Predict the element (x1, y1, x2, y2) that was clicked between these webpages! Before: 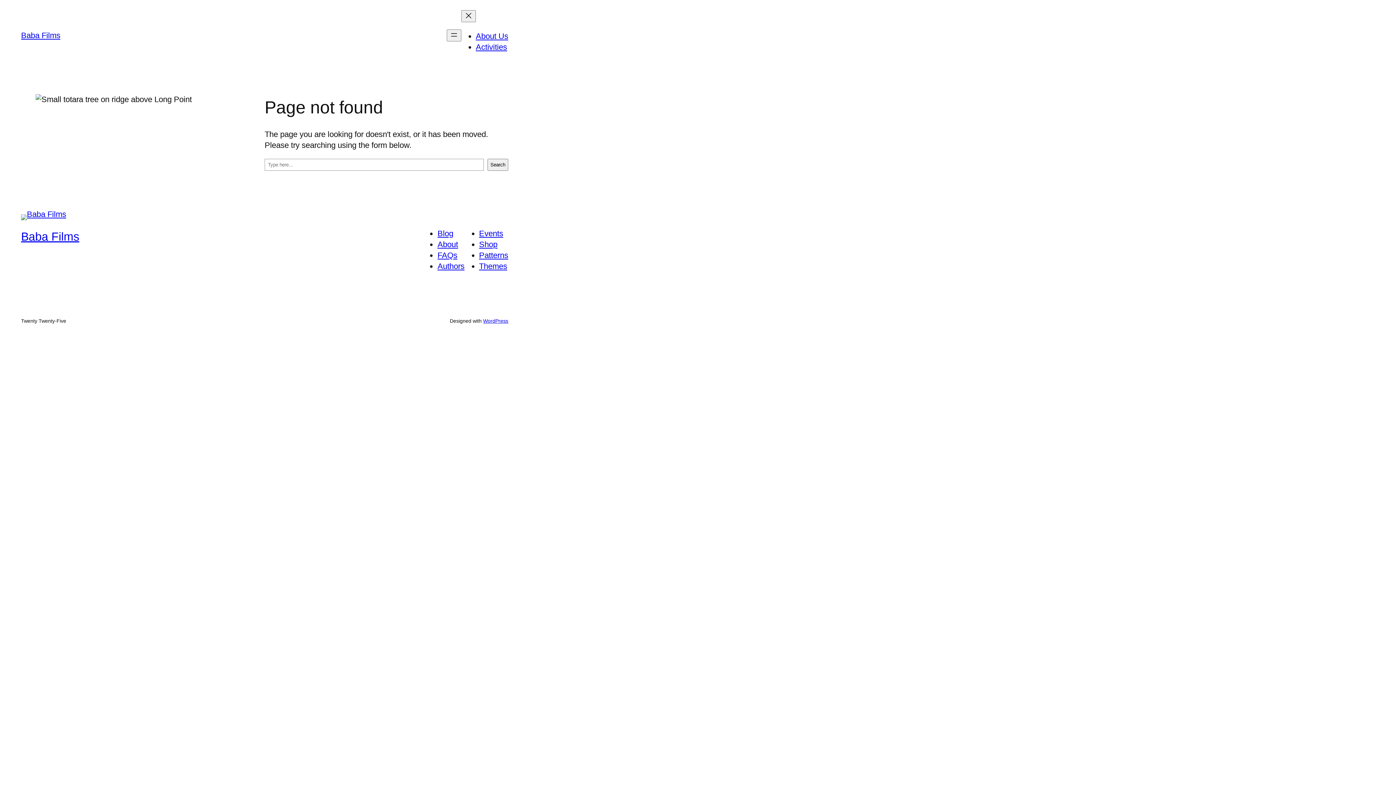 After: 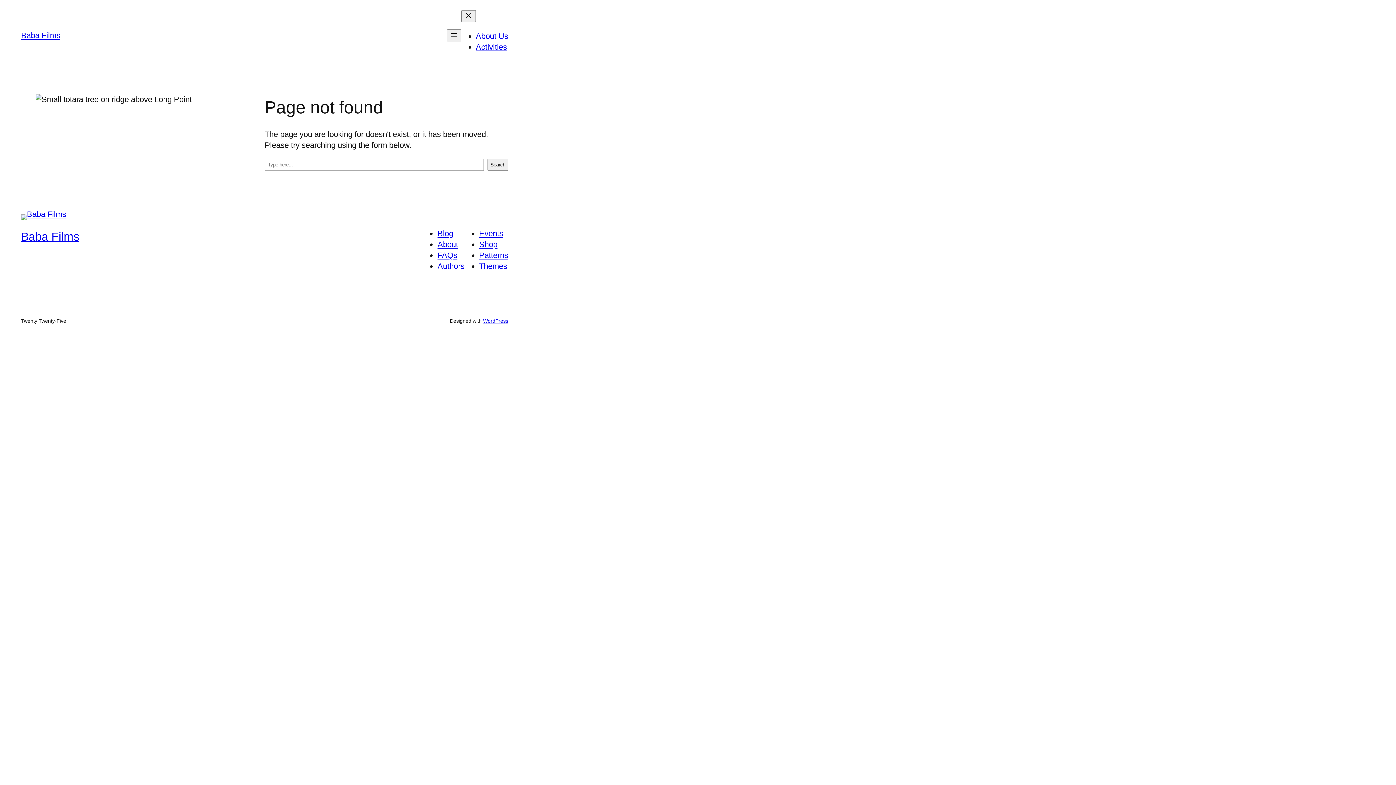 Action: label: About bbox: (437, 240, 458, 249)